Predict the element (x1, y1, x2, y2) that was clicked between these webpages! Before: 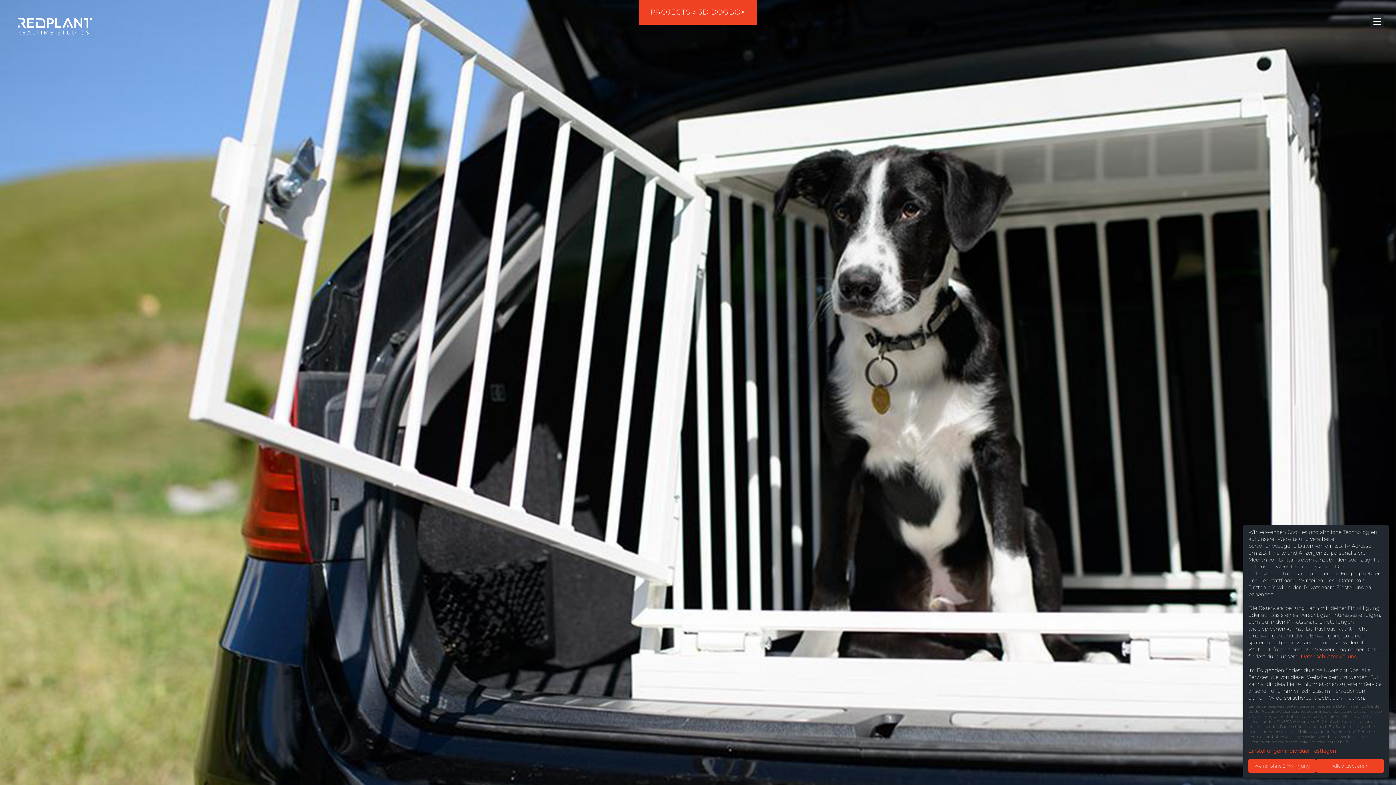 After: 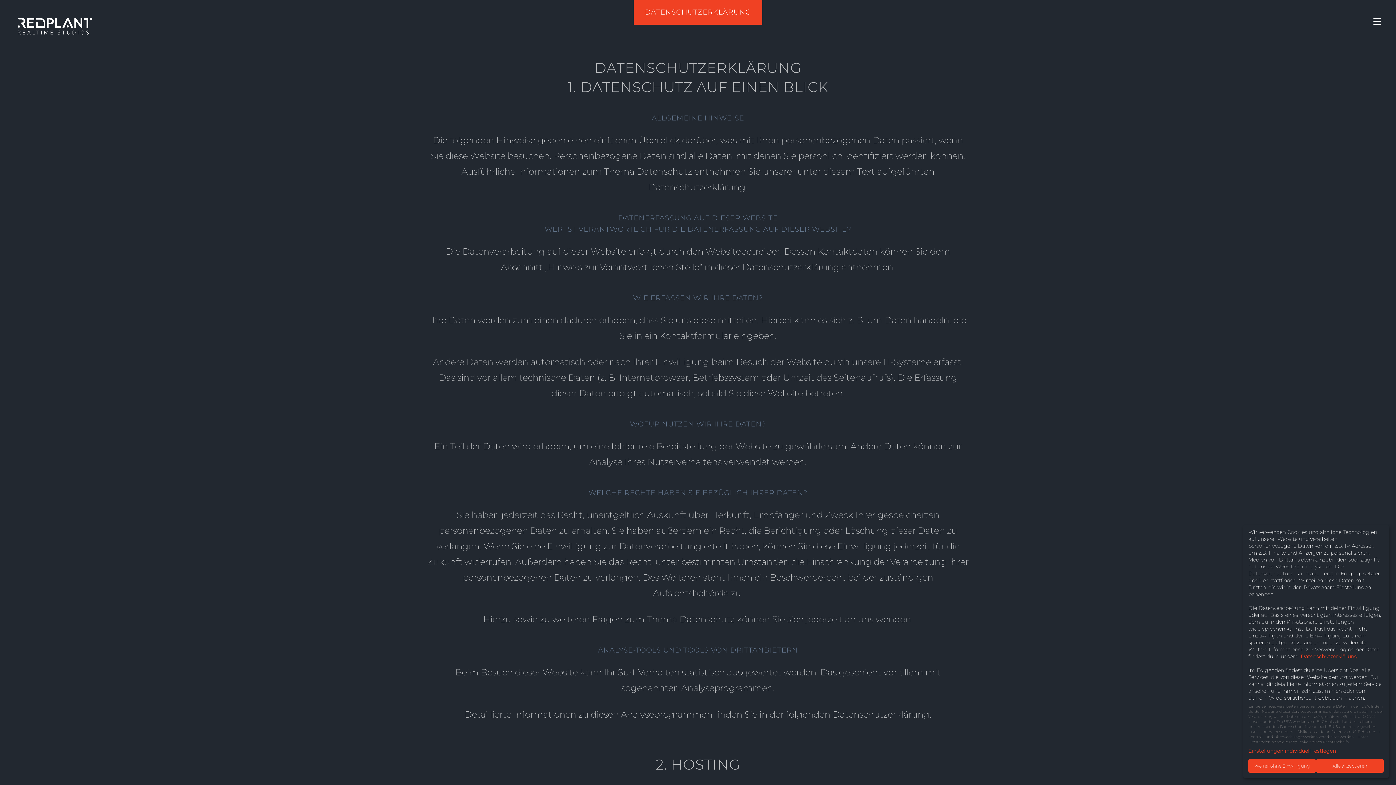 Action: bbox: (1301, 653, 1358, 659) label: Datenschutzerklärung